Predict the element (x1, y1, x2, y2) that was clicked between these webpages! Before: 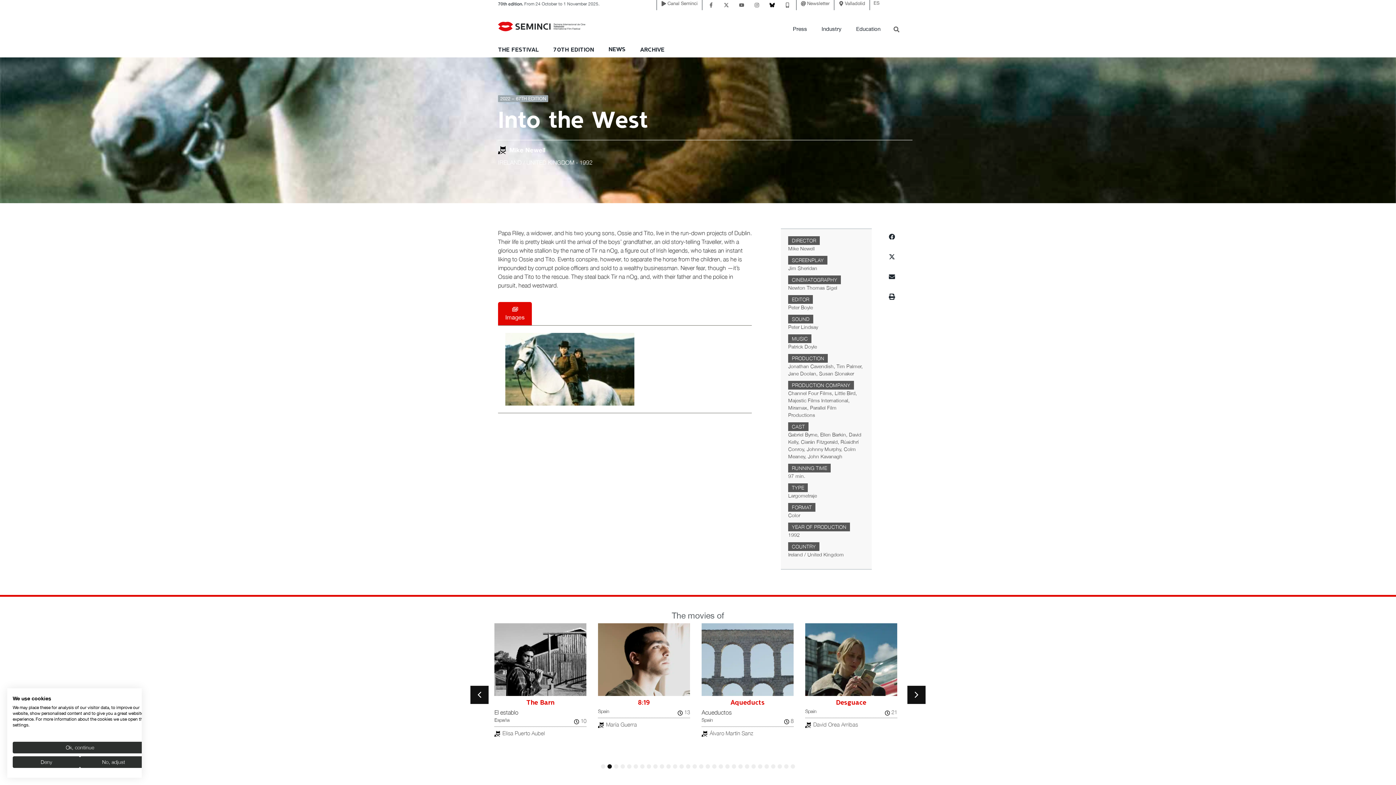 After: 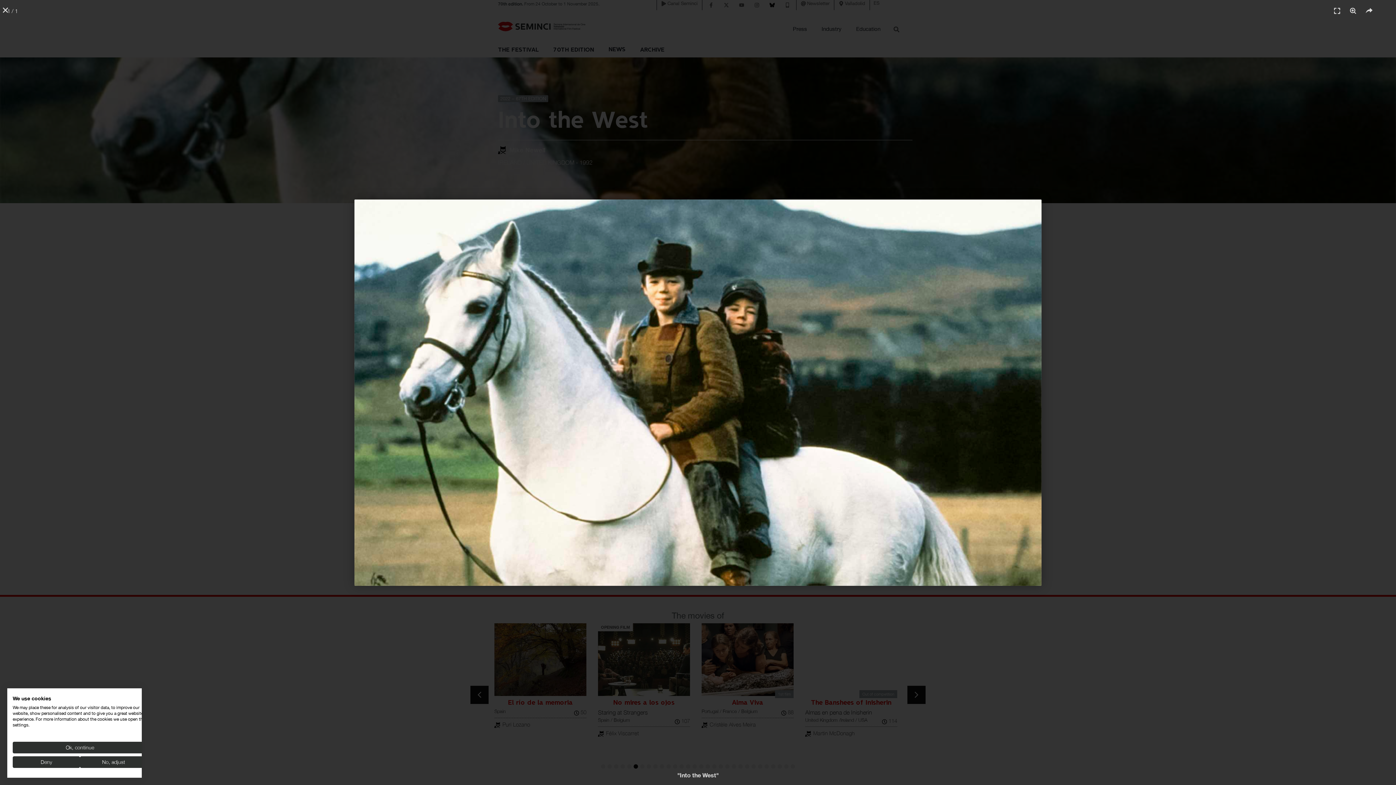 Action: label: "Into the West" bbox: (505, 333, 634, 405)